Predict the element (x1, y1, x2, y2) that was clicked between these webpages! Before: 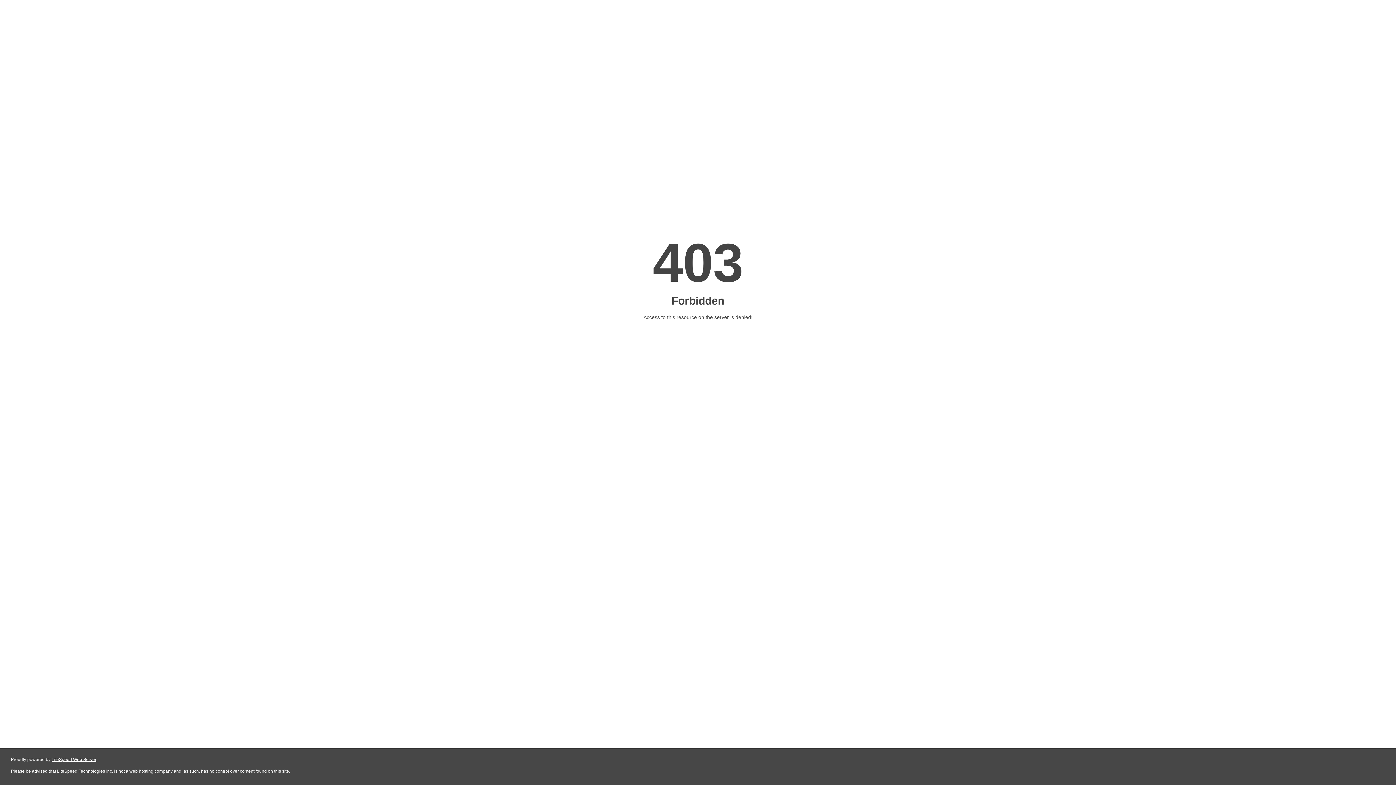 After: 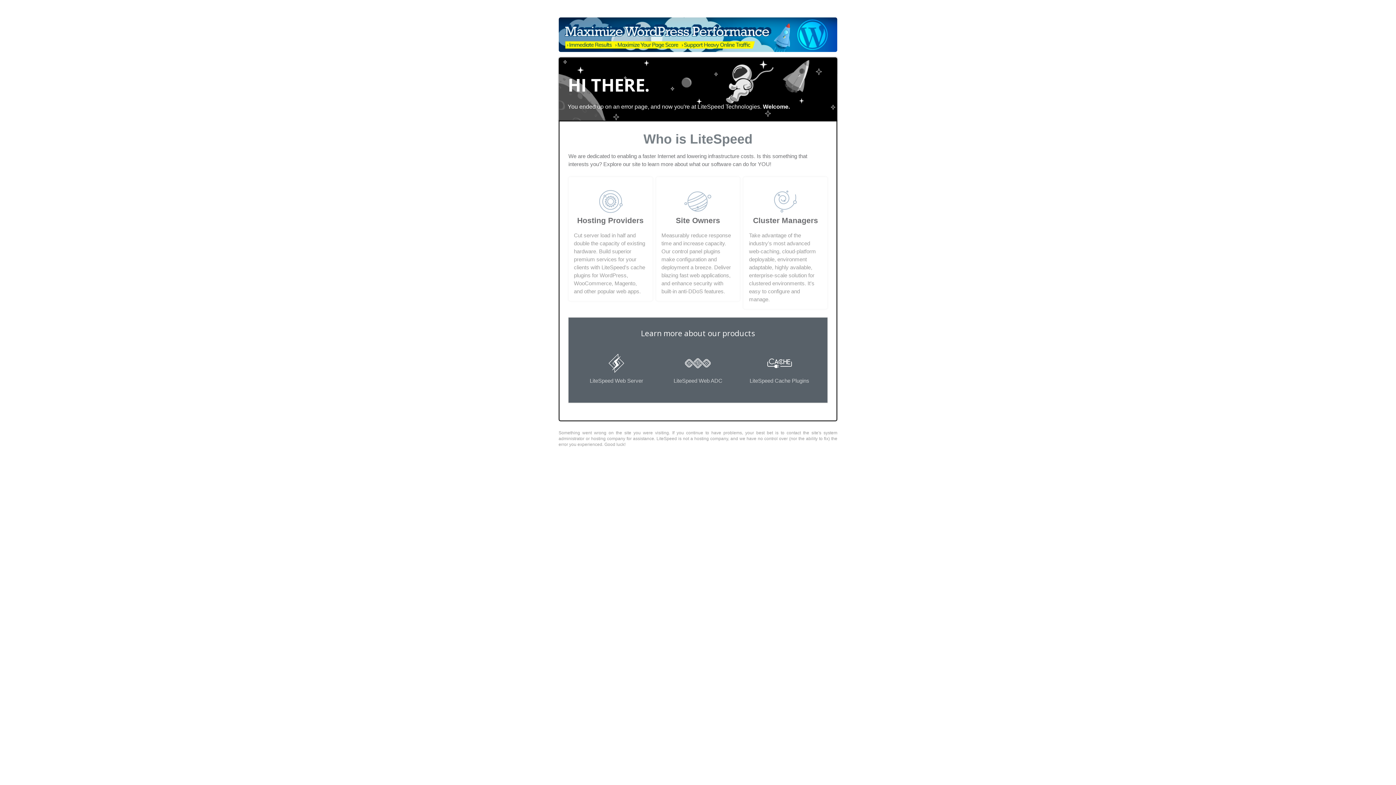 Action: bbox: (51, 757, 96, 762) label: LiteSpeed Web Server